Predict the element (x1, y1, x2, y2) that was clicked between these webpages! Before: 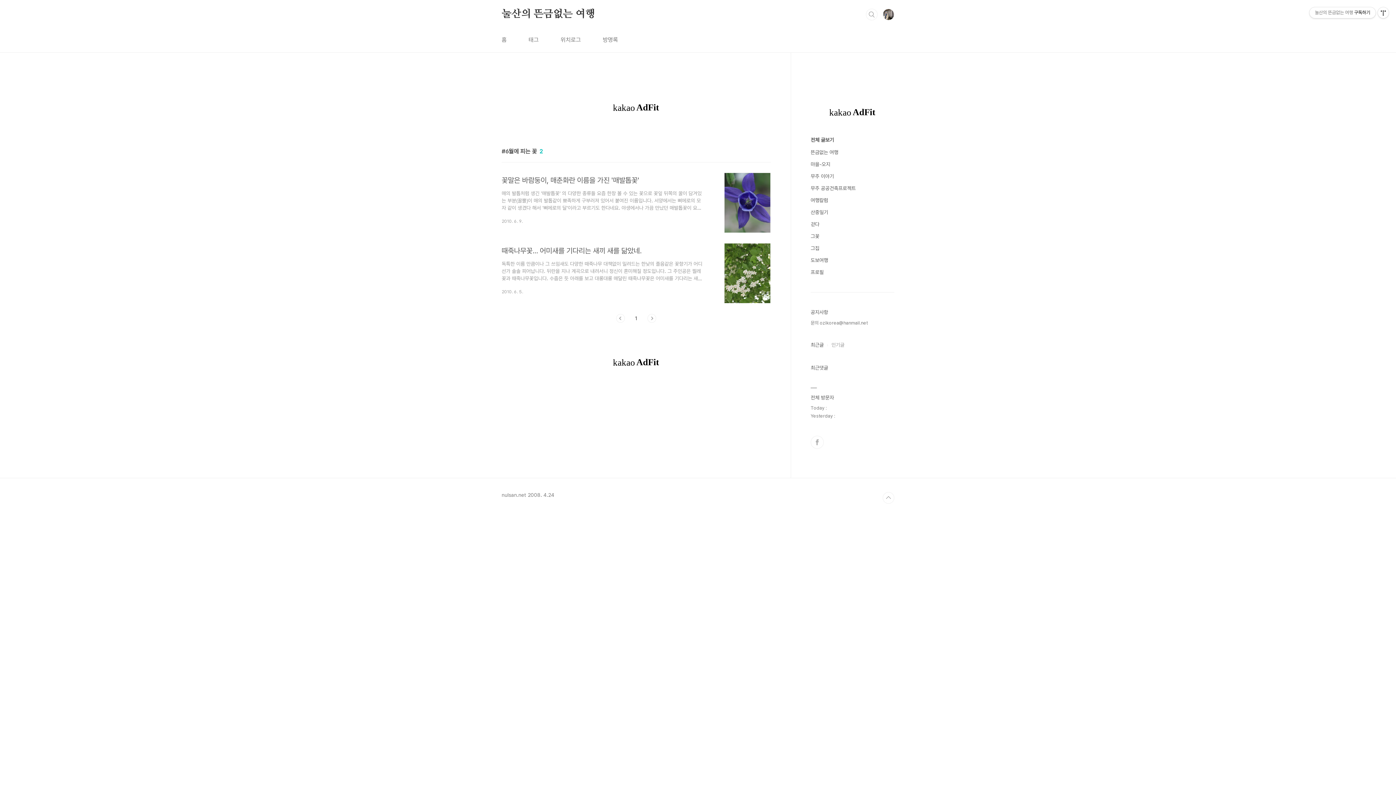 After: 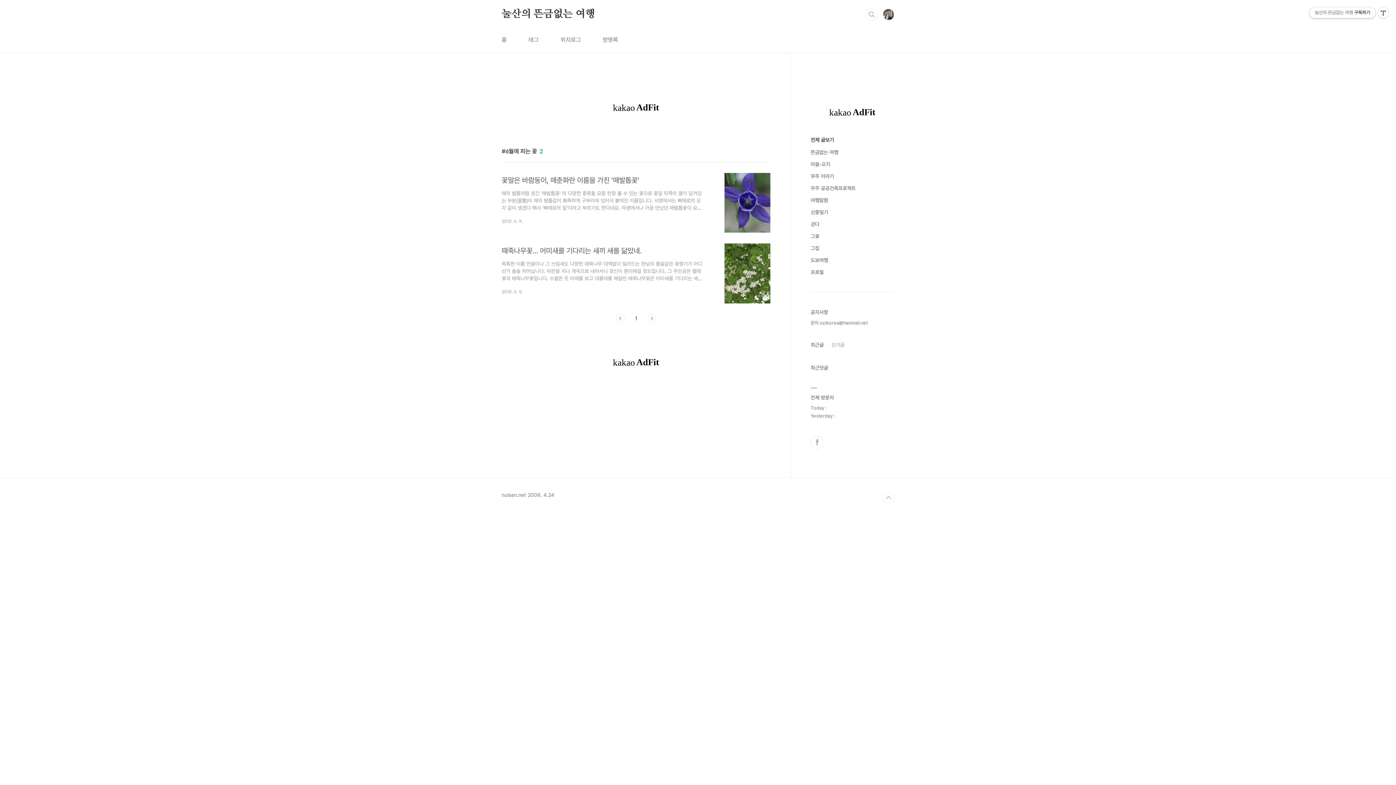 Action: bbox: (1309, 7, 1376, 18) label: 눌산의 뜬금없는 여행구독하기